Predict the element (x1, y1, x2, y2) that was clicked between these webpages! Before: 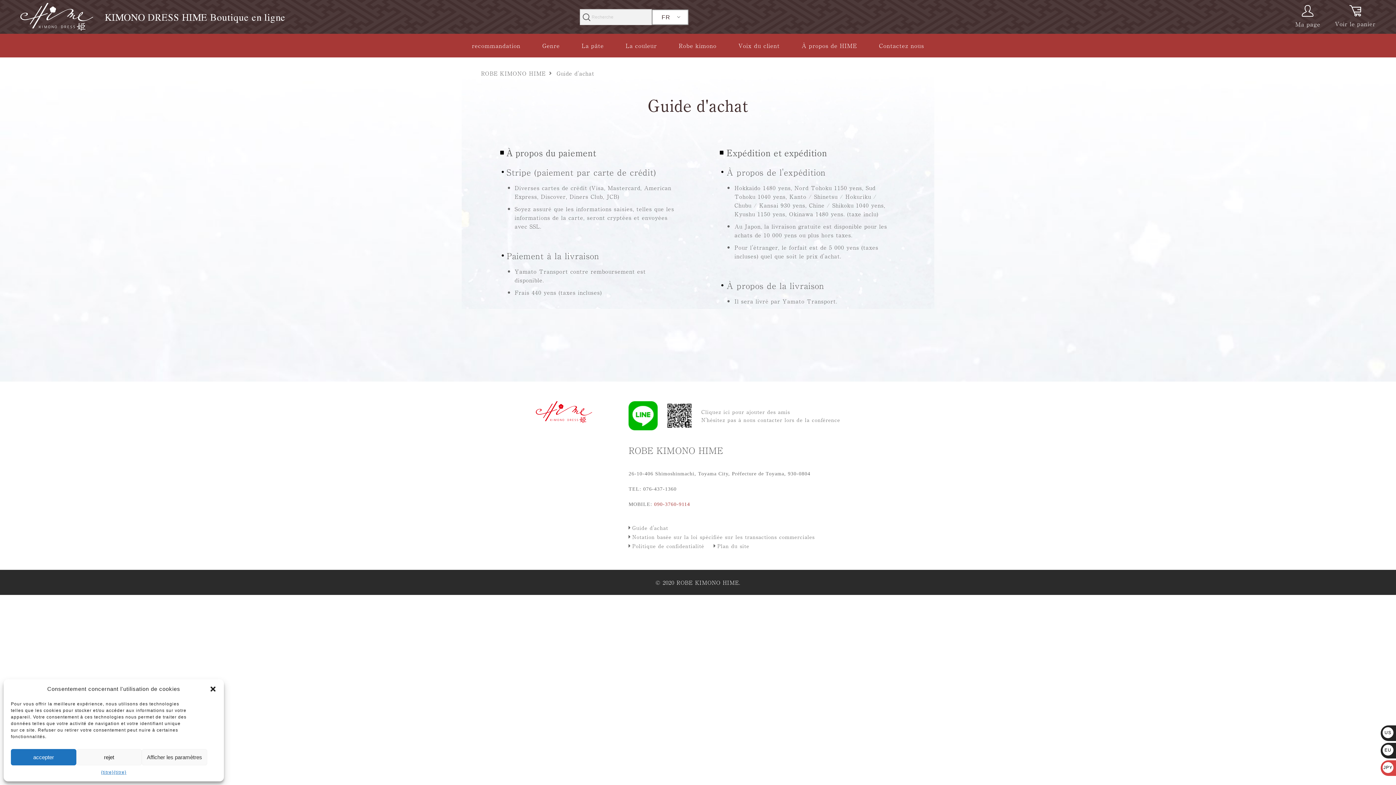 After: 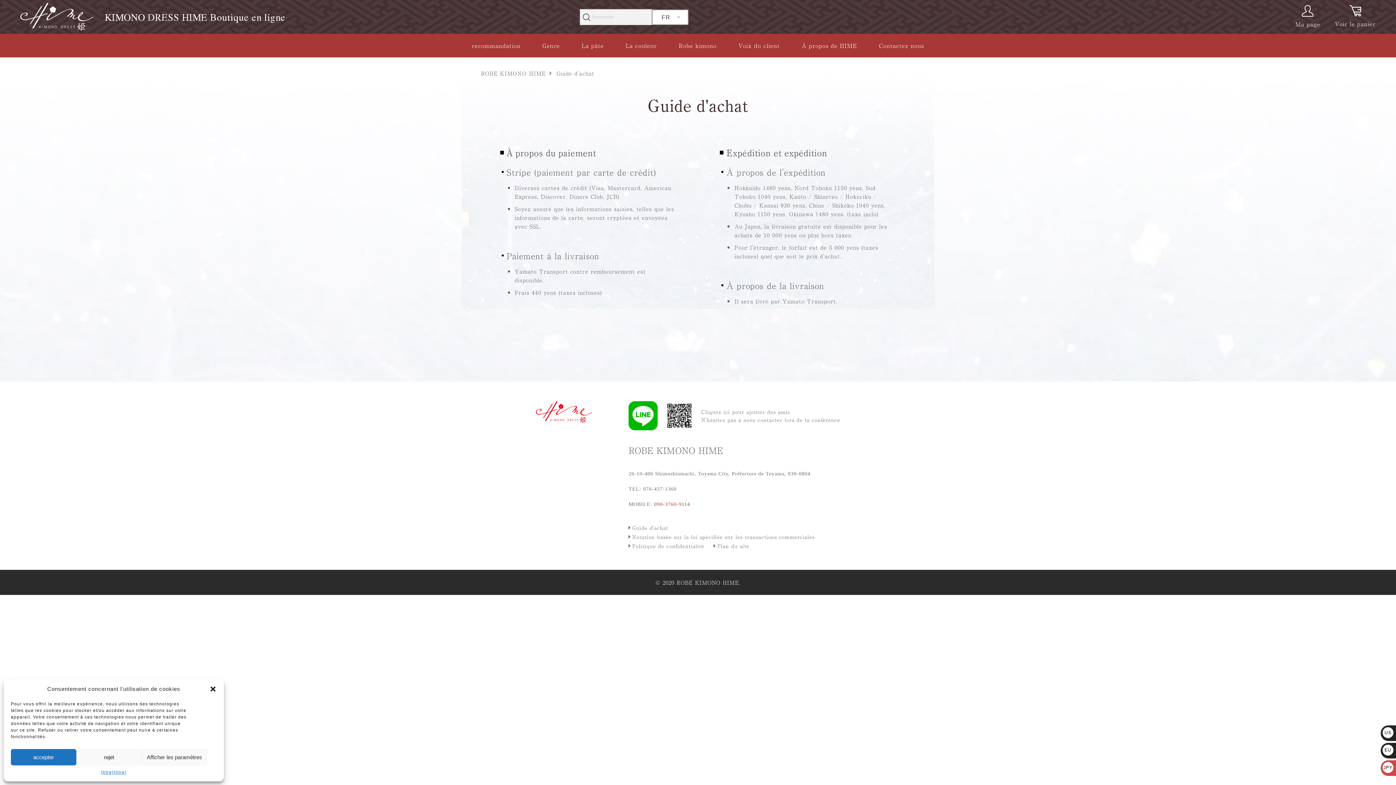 Action: bbox: (1382, 764, 1407, 770) label: JPY ¥ ¥ JPY